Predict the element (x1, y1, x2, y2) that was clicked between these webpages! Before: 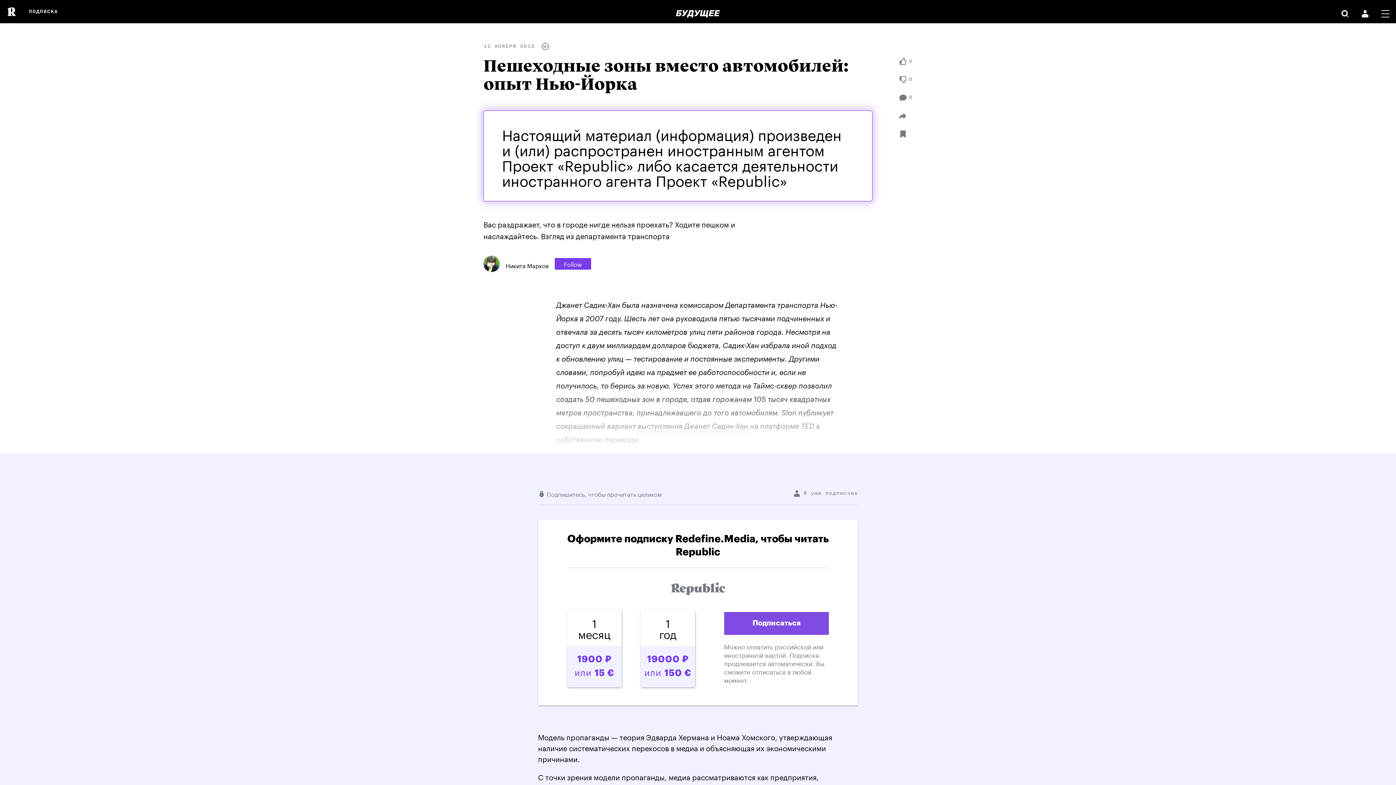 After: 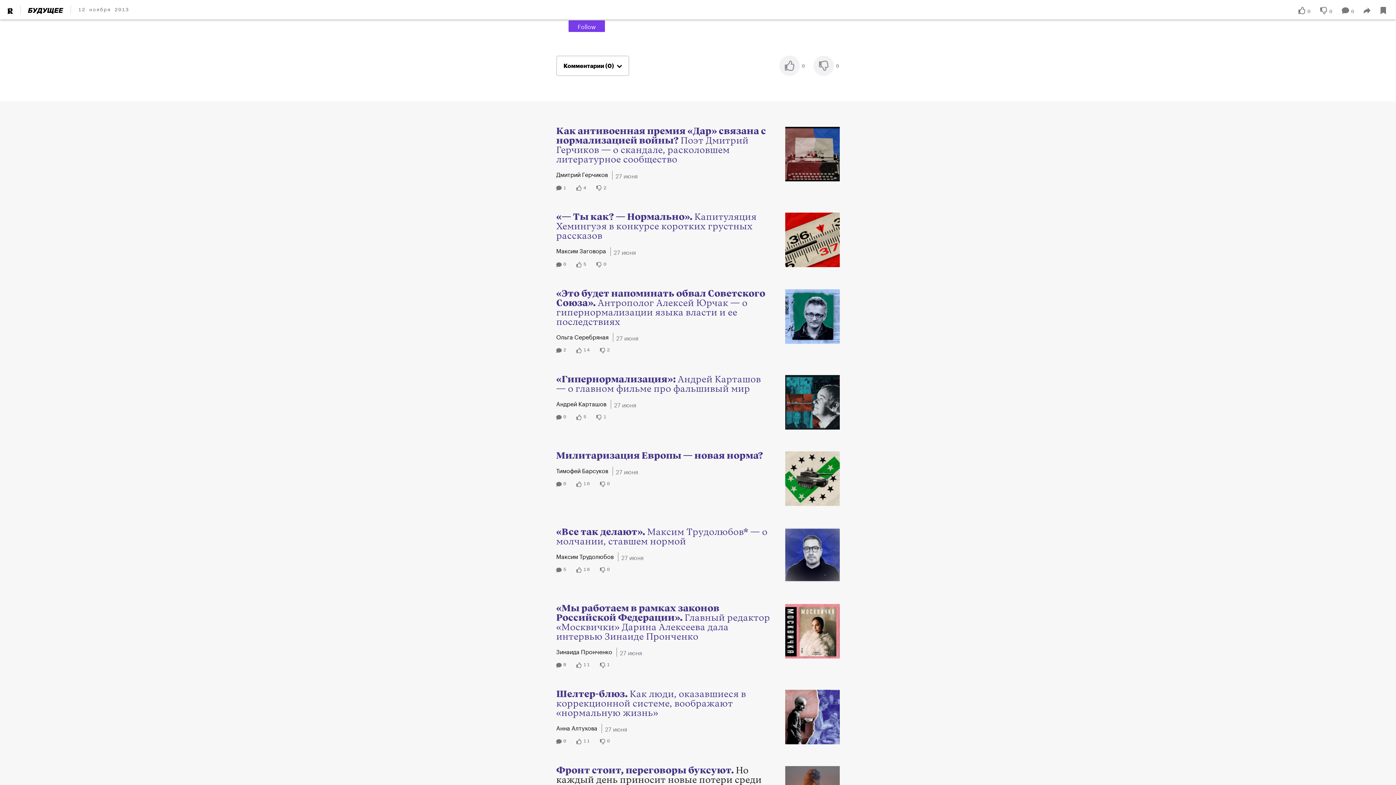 Action: bbox: (899, 76, 912, 83) label: 0